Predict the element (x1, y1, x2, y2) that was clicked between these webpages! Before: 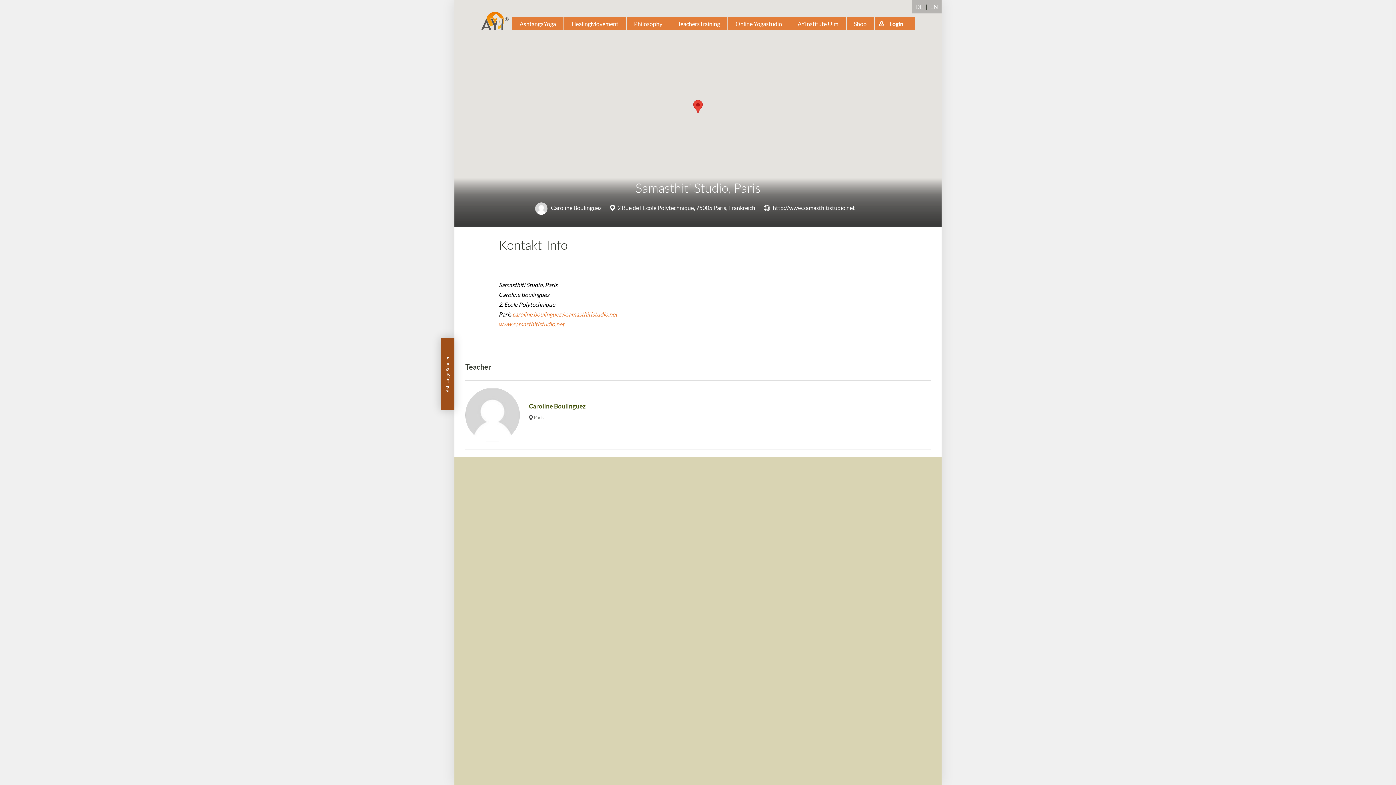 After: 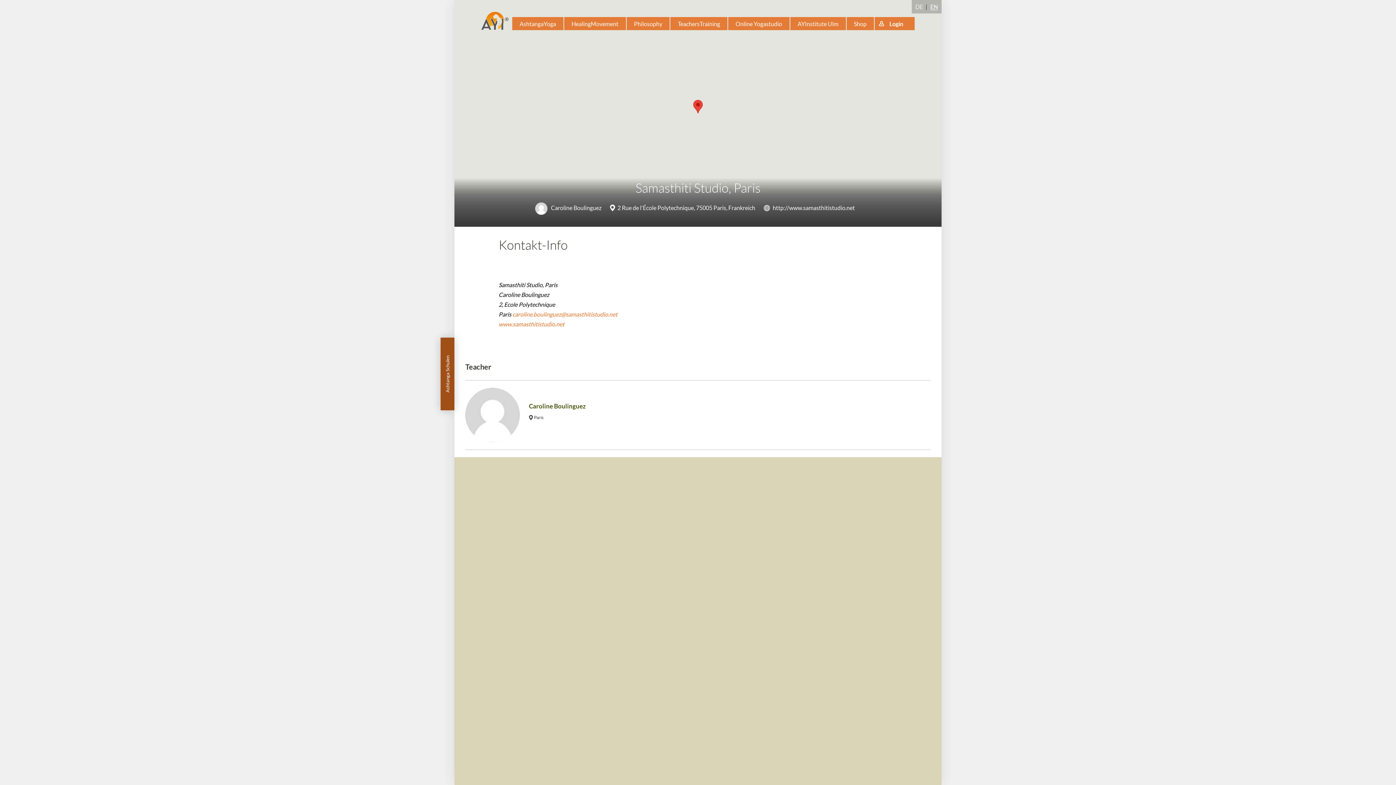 Action: bbox: (930, 3, 938, 10) label: EN